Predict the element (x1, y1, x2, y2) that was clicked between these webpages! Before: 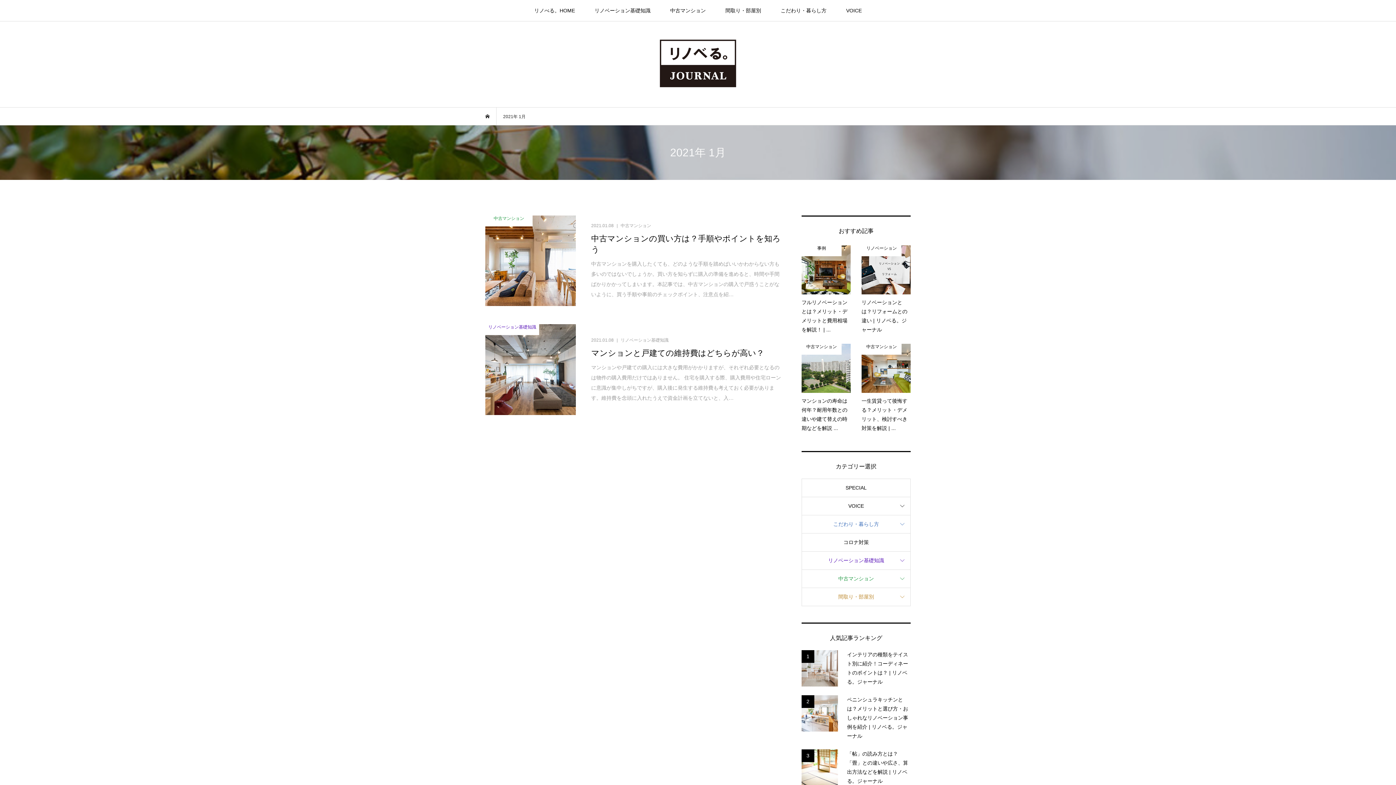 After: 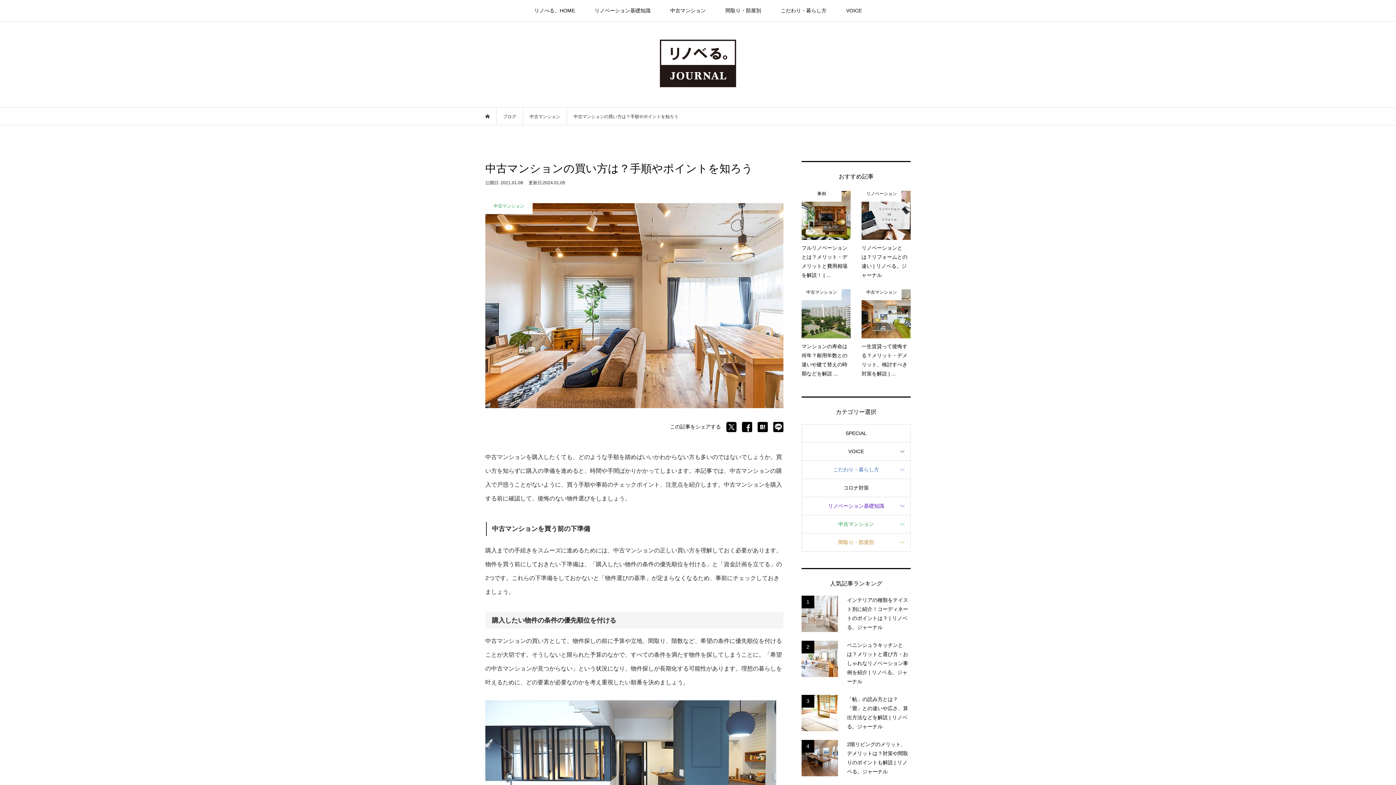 Action: label: Read full post: 中古マンションの買い方は？手順やポイントを知ろう bbox: (485, 215, 783, 306)